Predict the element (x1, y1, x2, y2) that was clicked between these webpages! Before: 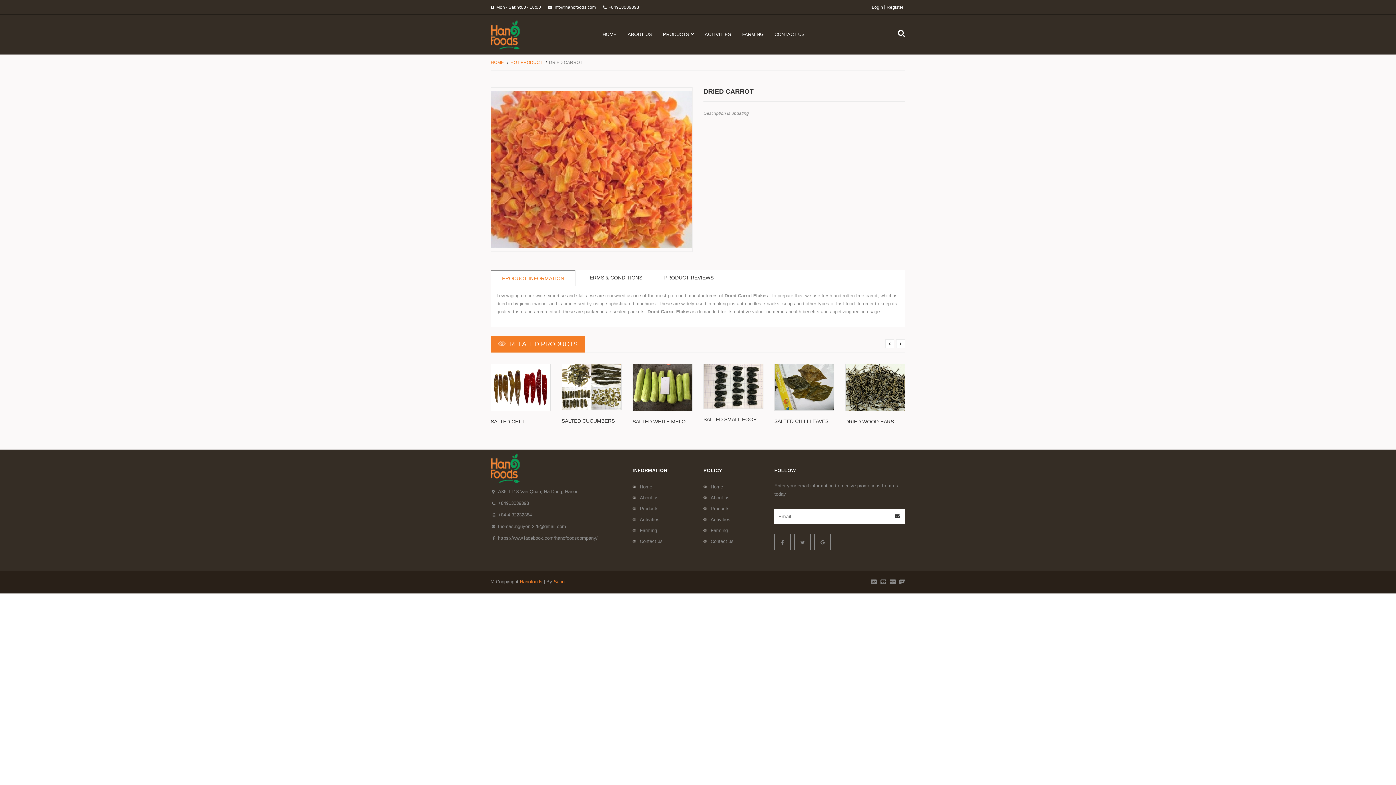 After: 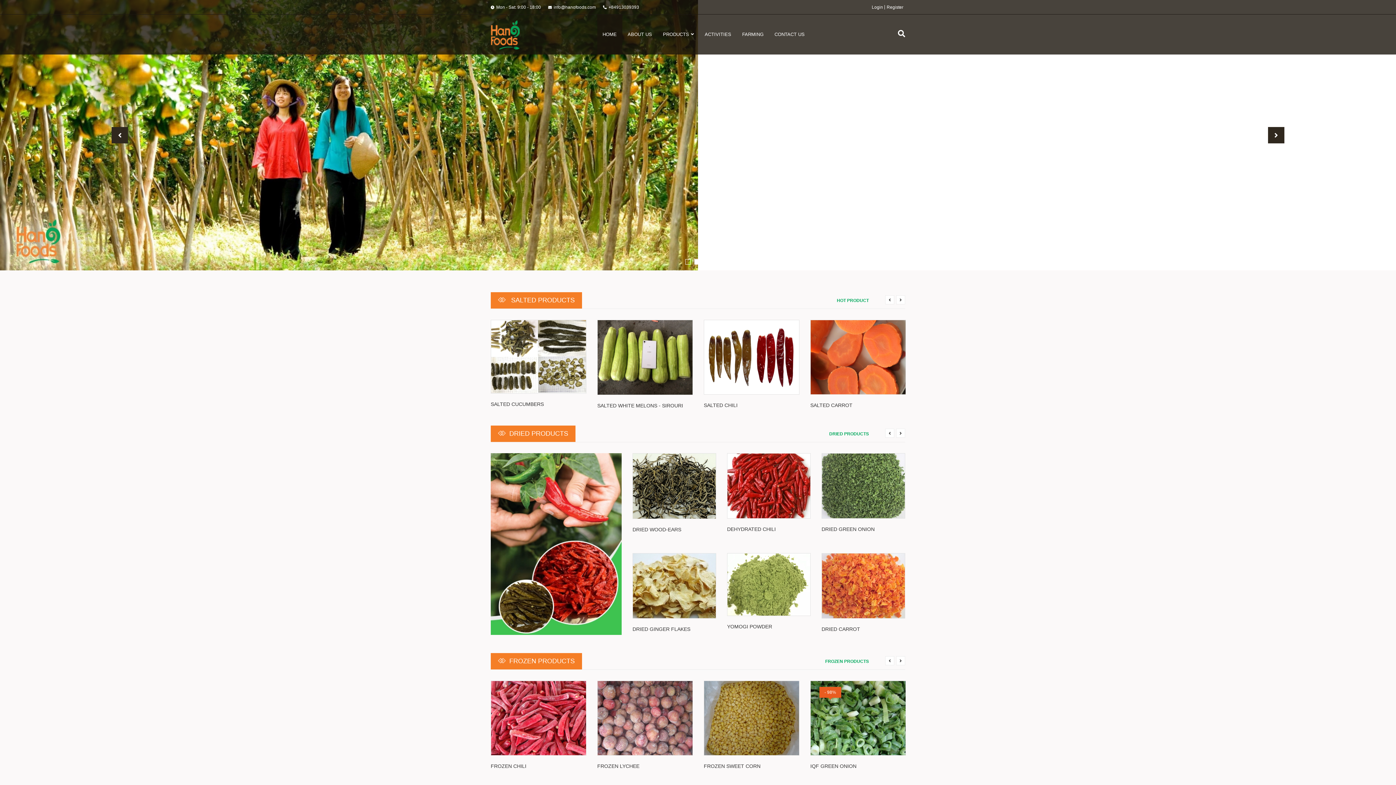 Action: bbox: (490, 60, 504, 65) label: HOME